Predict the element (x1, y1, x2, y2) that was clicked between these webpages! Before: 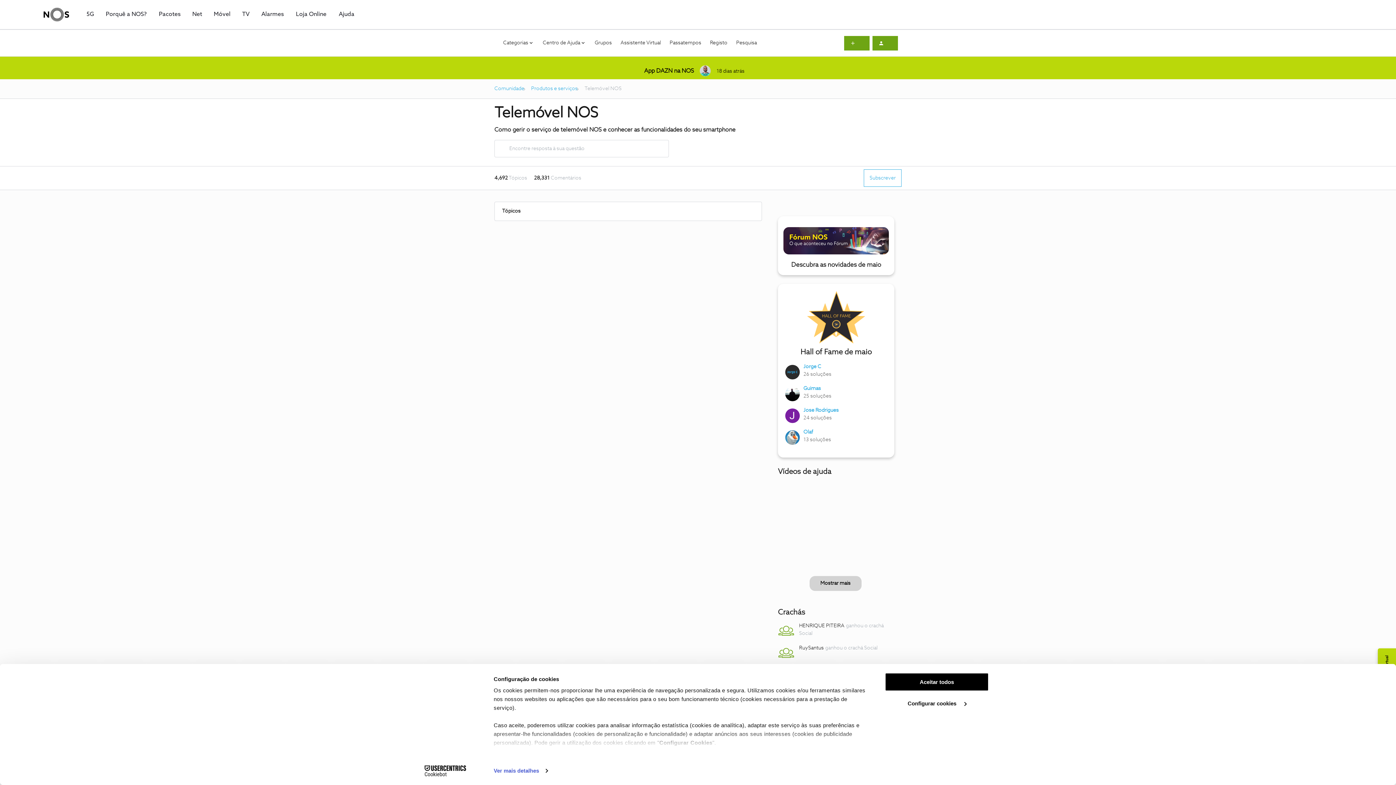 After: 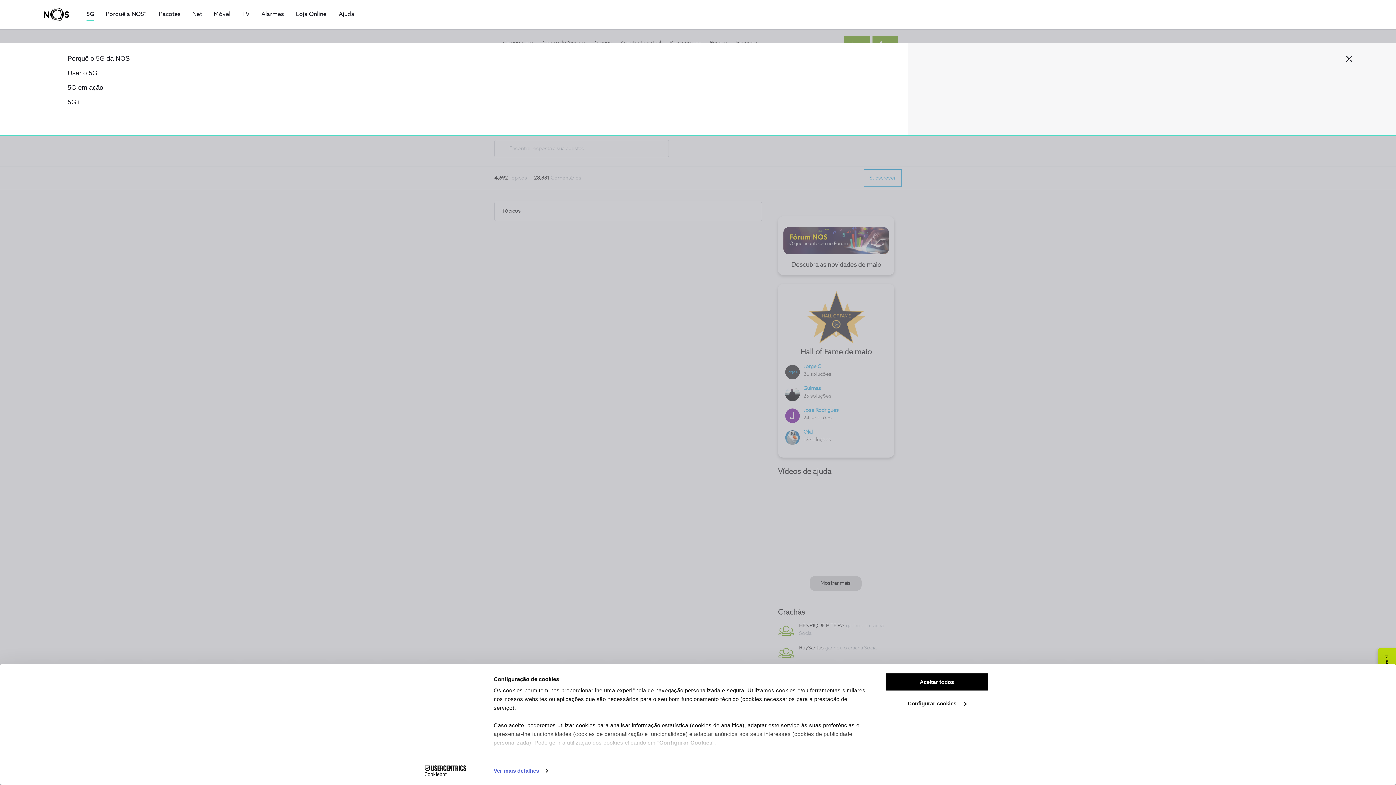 Action: label: 5G bbox: (86, 10, 94, 18)